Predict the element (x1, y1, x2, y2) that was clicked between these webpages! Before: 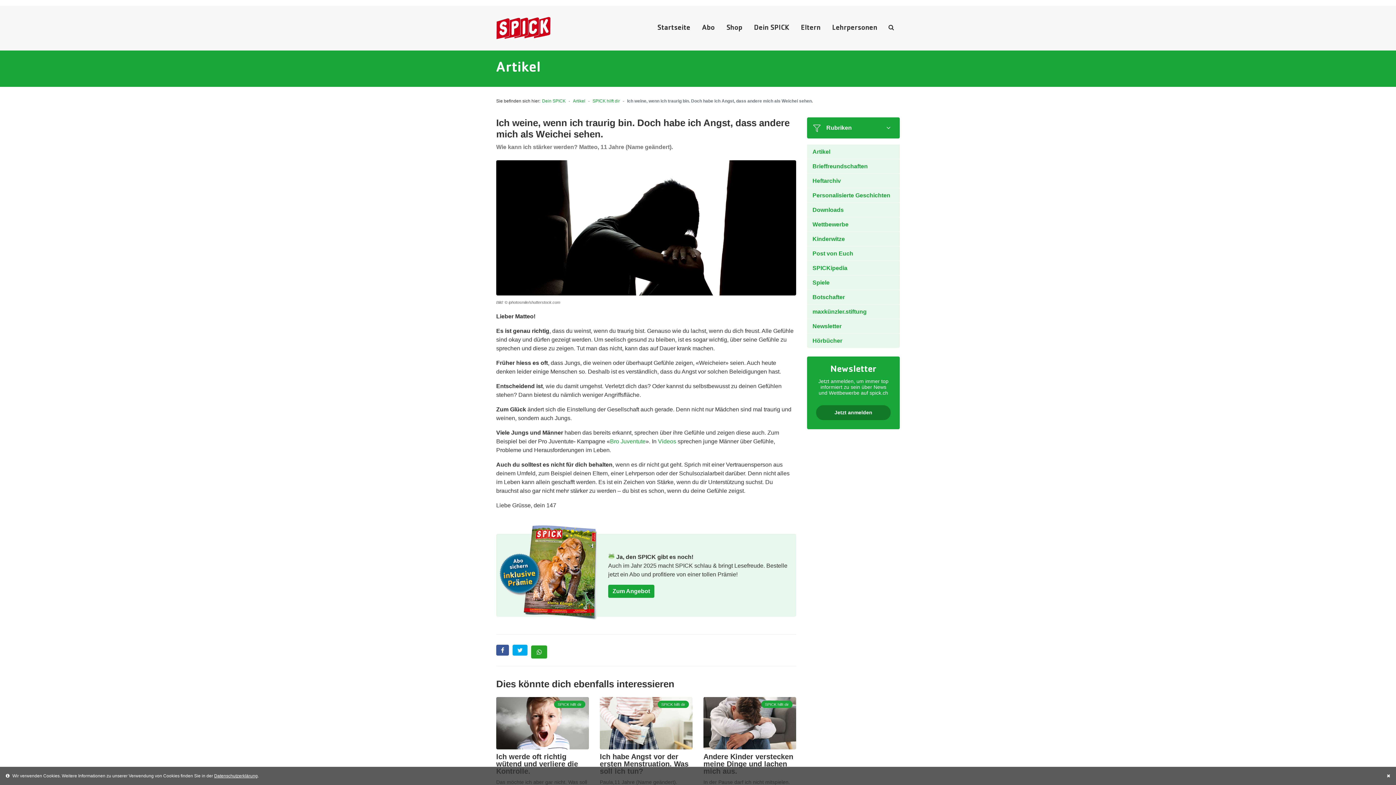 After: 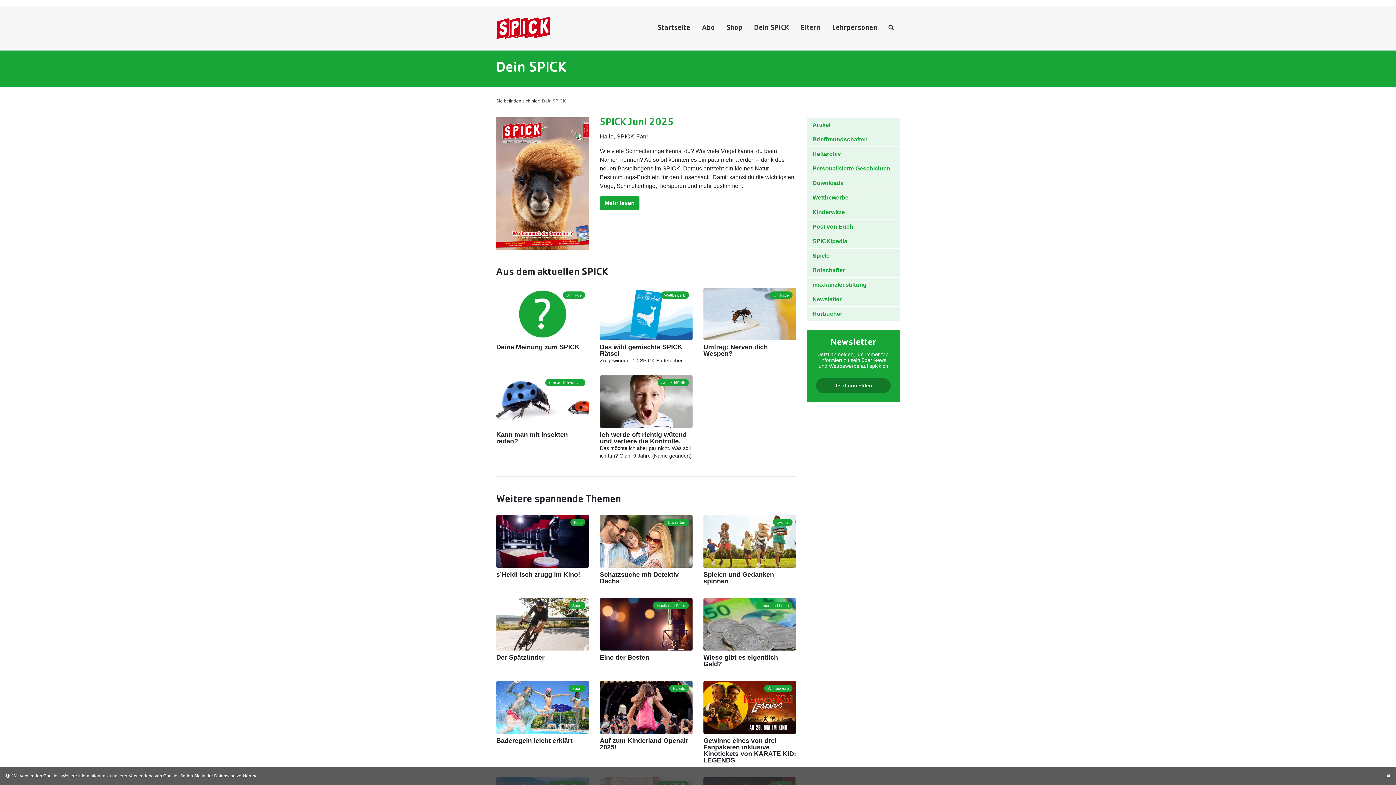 Action: label: Dein SPICK bbox: (748, 19, 795, 36)